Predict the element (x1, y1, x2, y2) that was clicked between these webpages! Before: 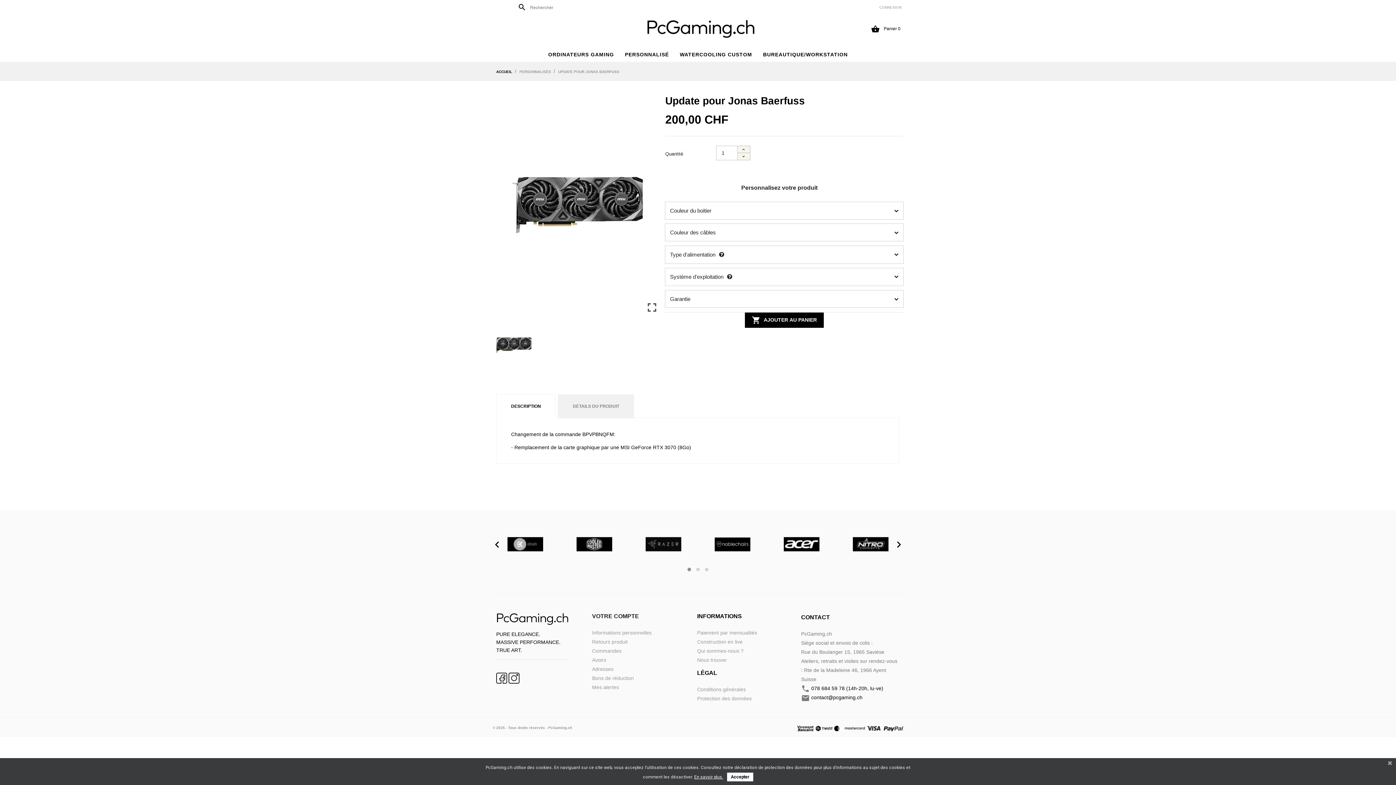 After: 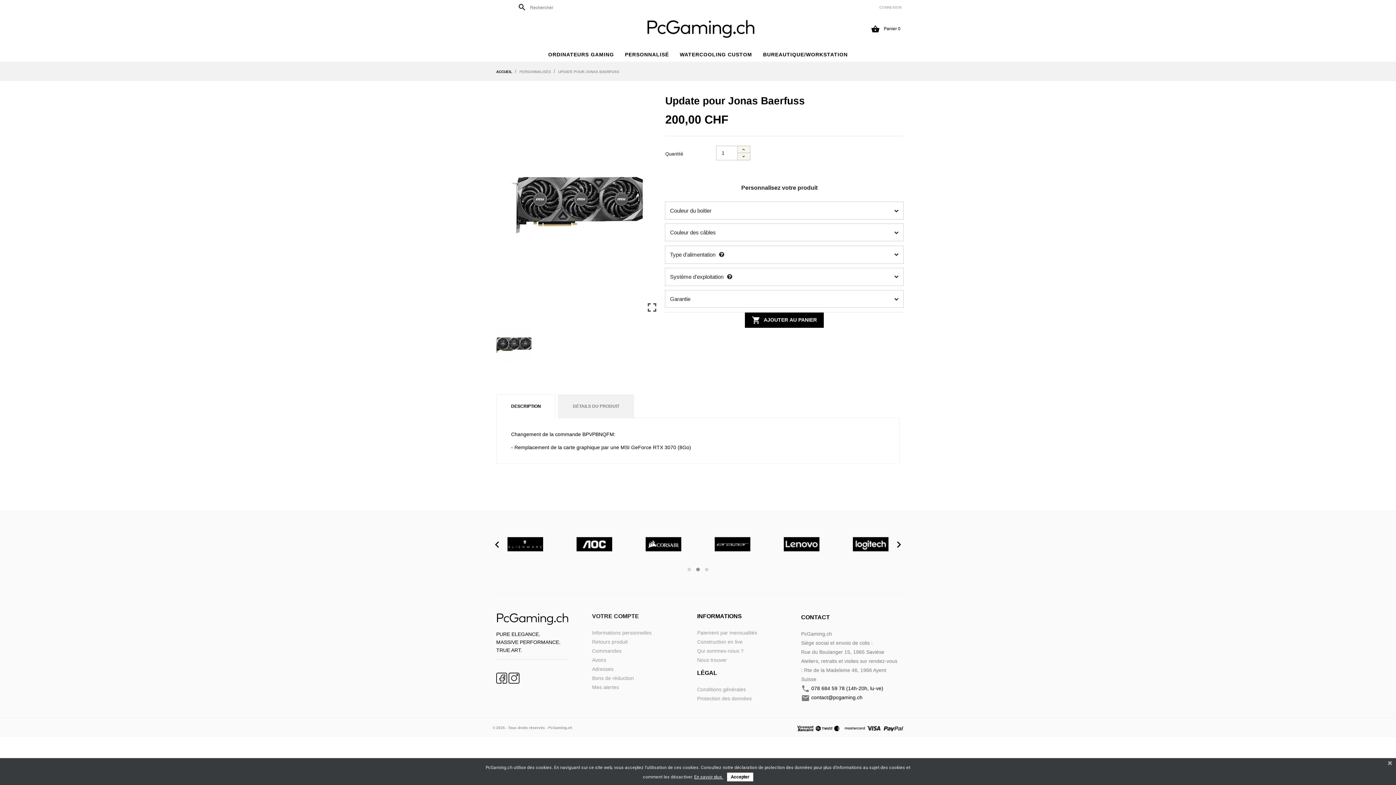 Action: label: contact@pcgaming.ch bbox: (811, 695, 862, 700)